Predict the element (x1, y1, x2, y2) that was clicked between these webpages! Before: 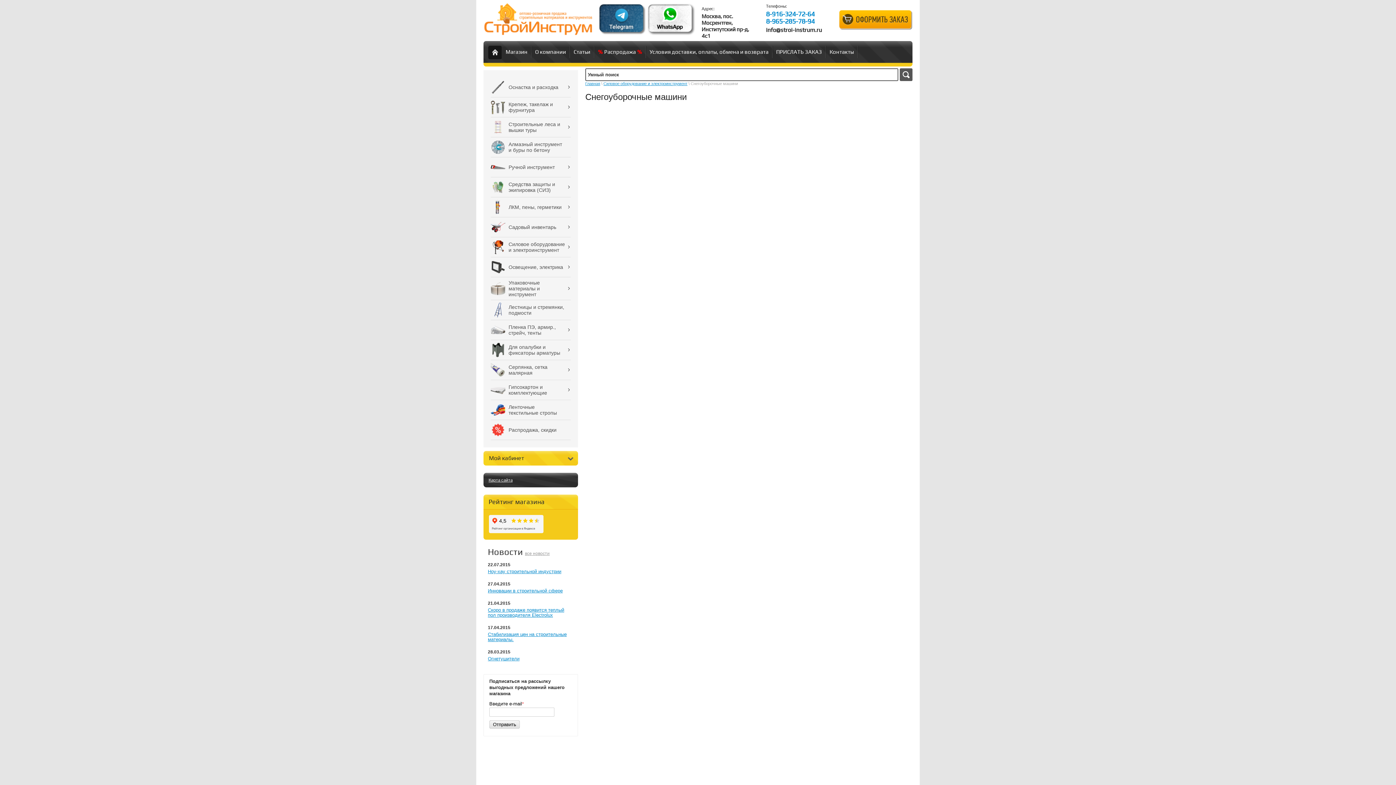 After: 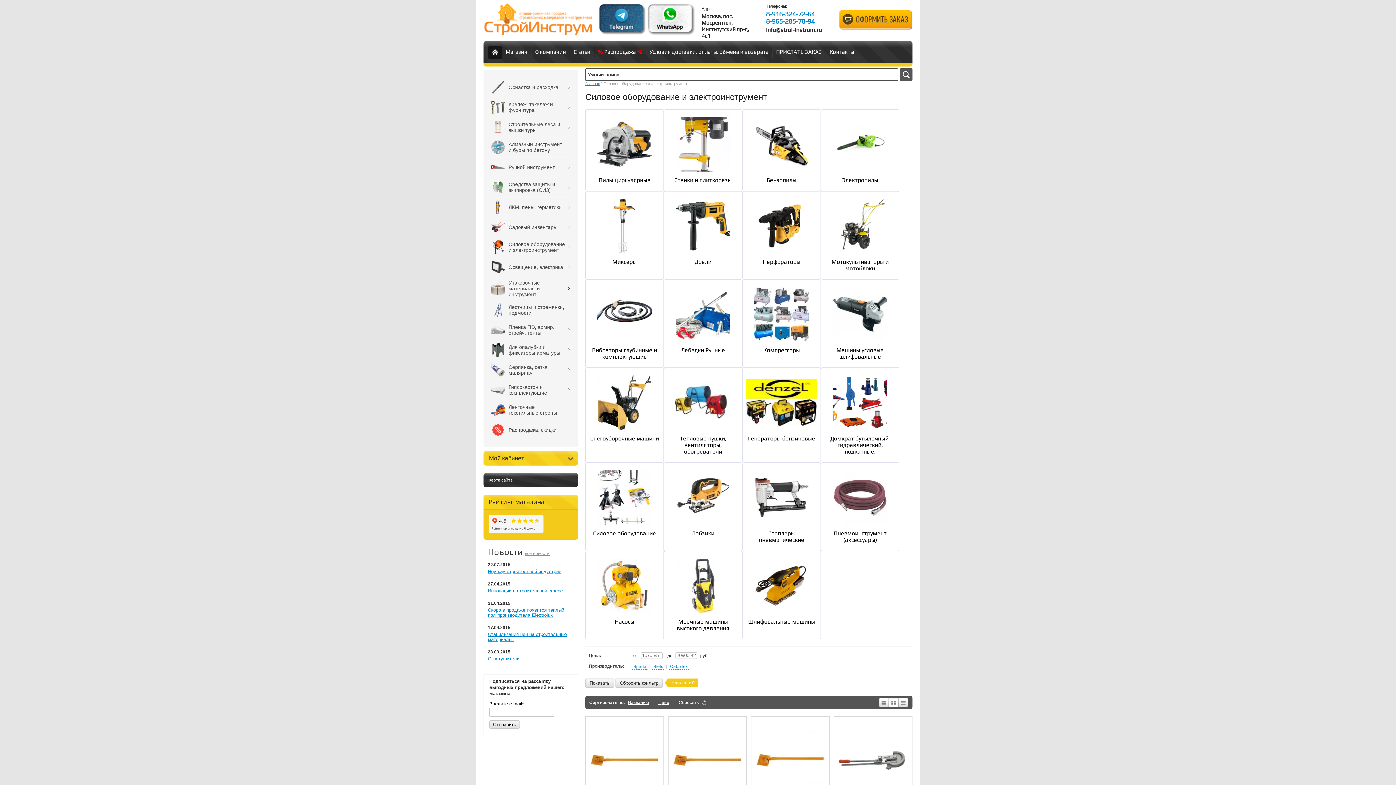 Action: bbox: (487, 237, 574, 257) label: Силовое оборудование и электроинструмент